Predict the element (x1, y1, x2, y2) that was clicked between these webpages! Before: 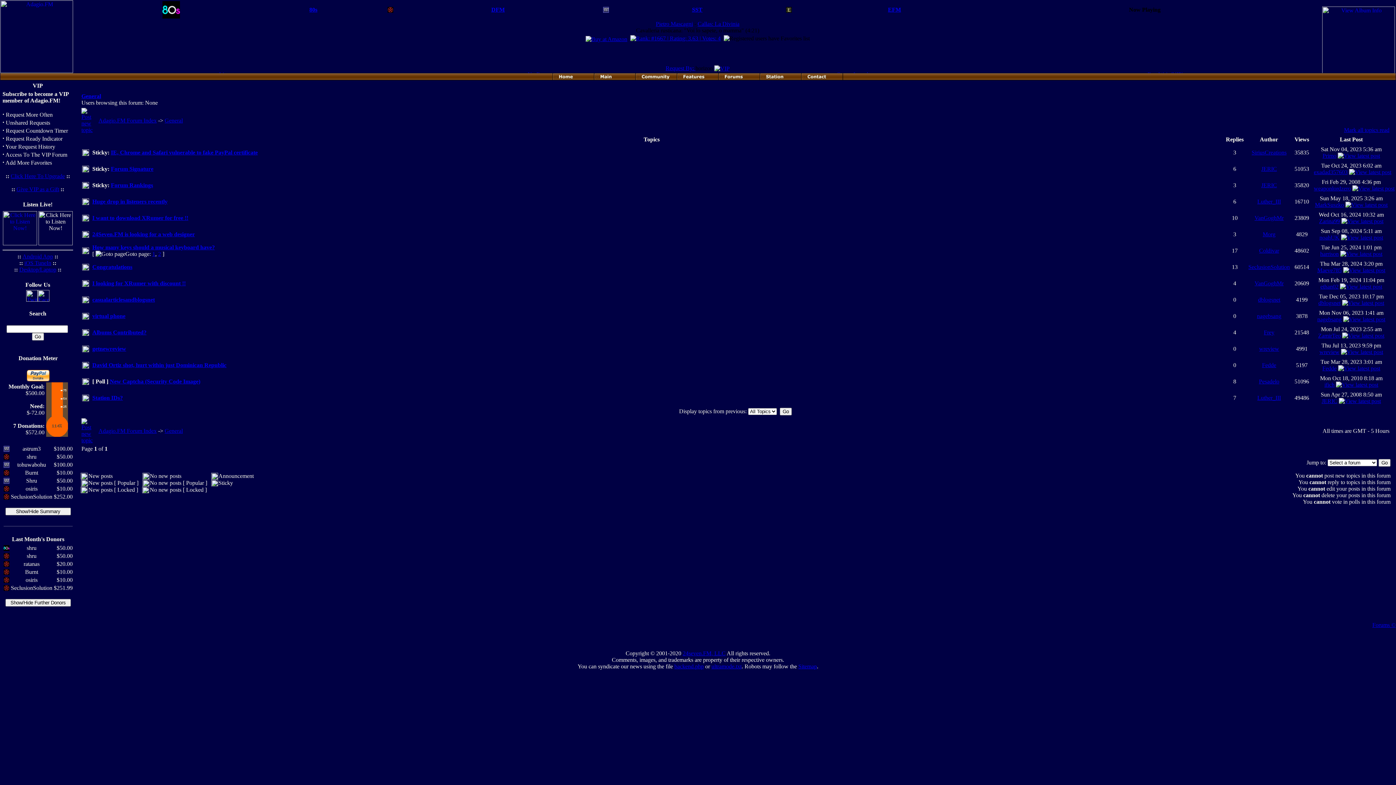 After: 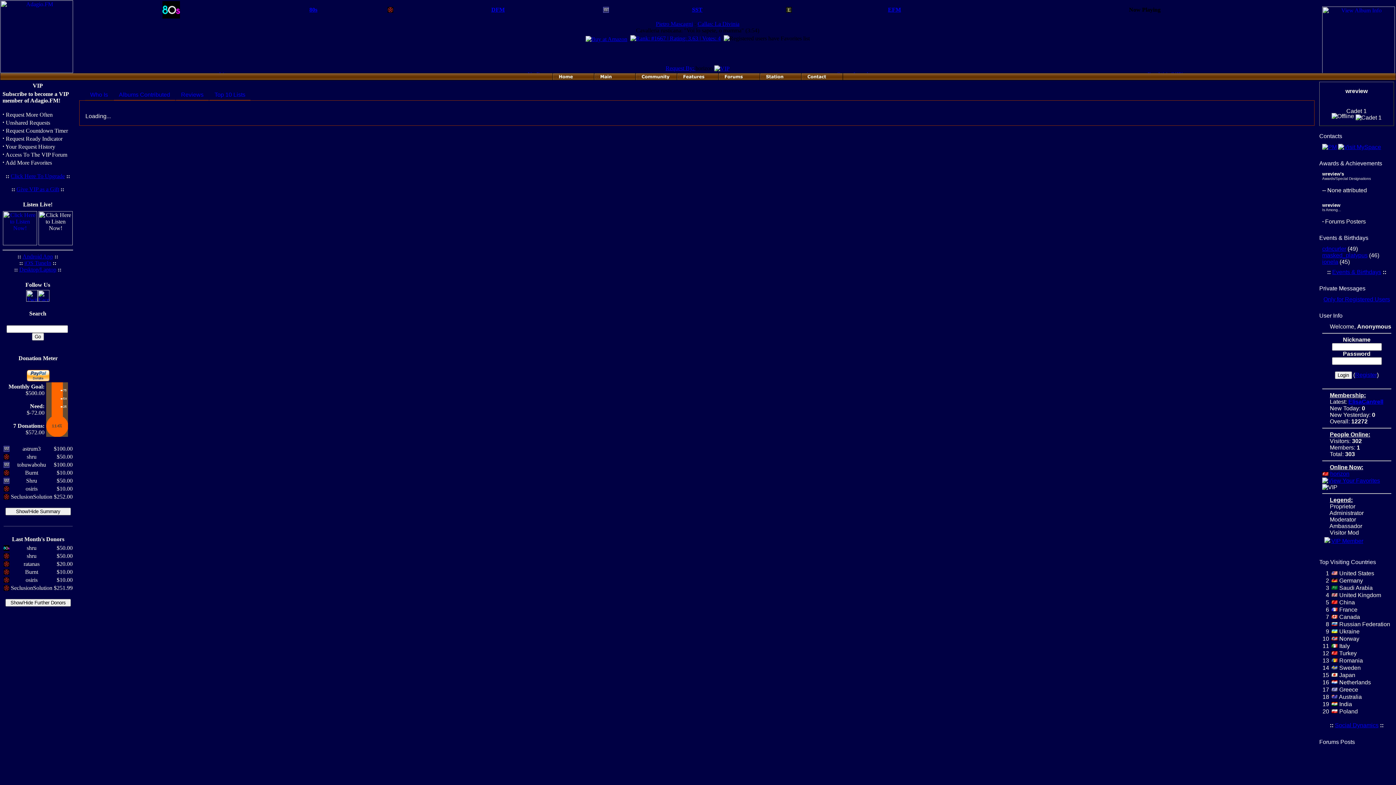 Action: label: wreview bbox: (1259, 345, 1279, 352)